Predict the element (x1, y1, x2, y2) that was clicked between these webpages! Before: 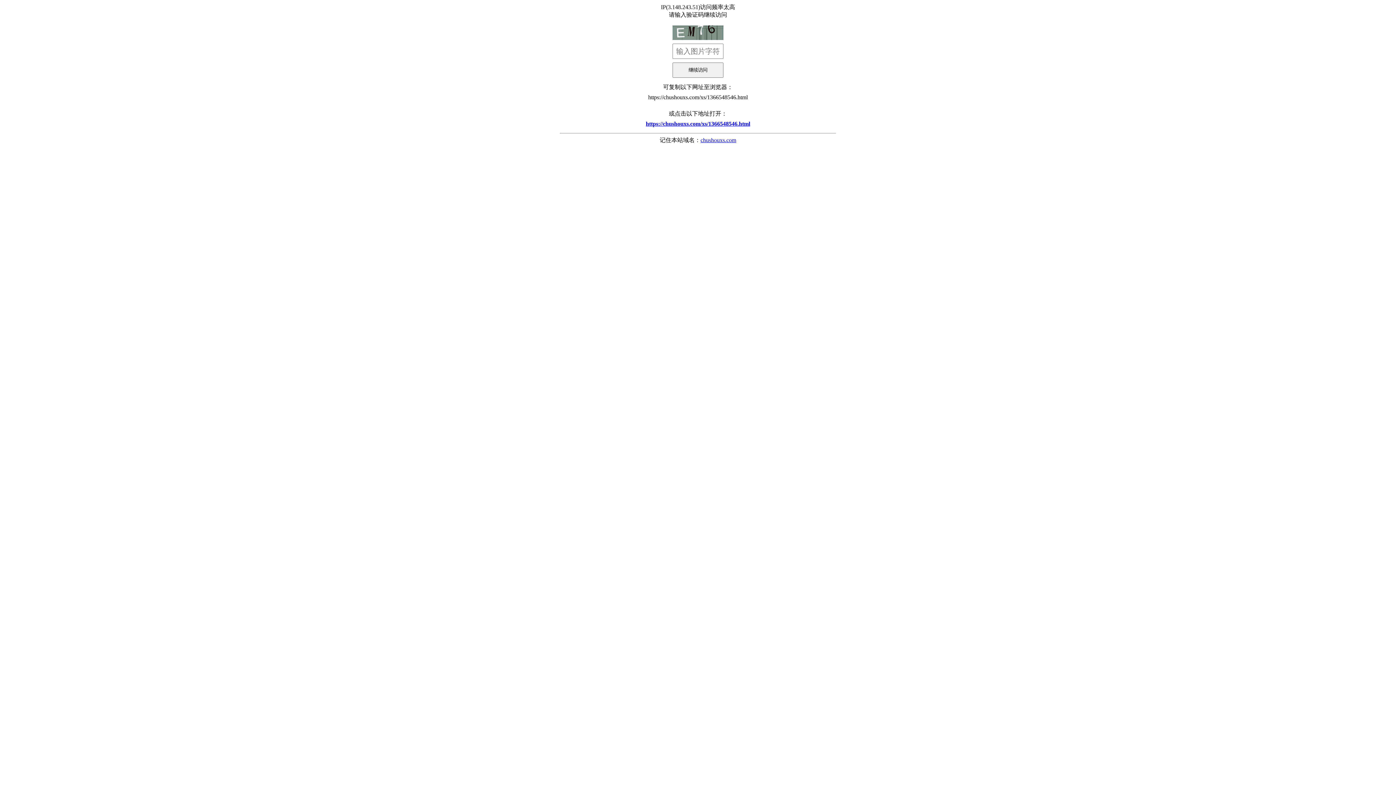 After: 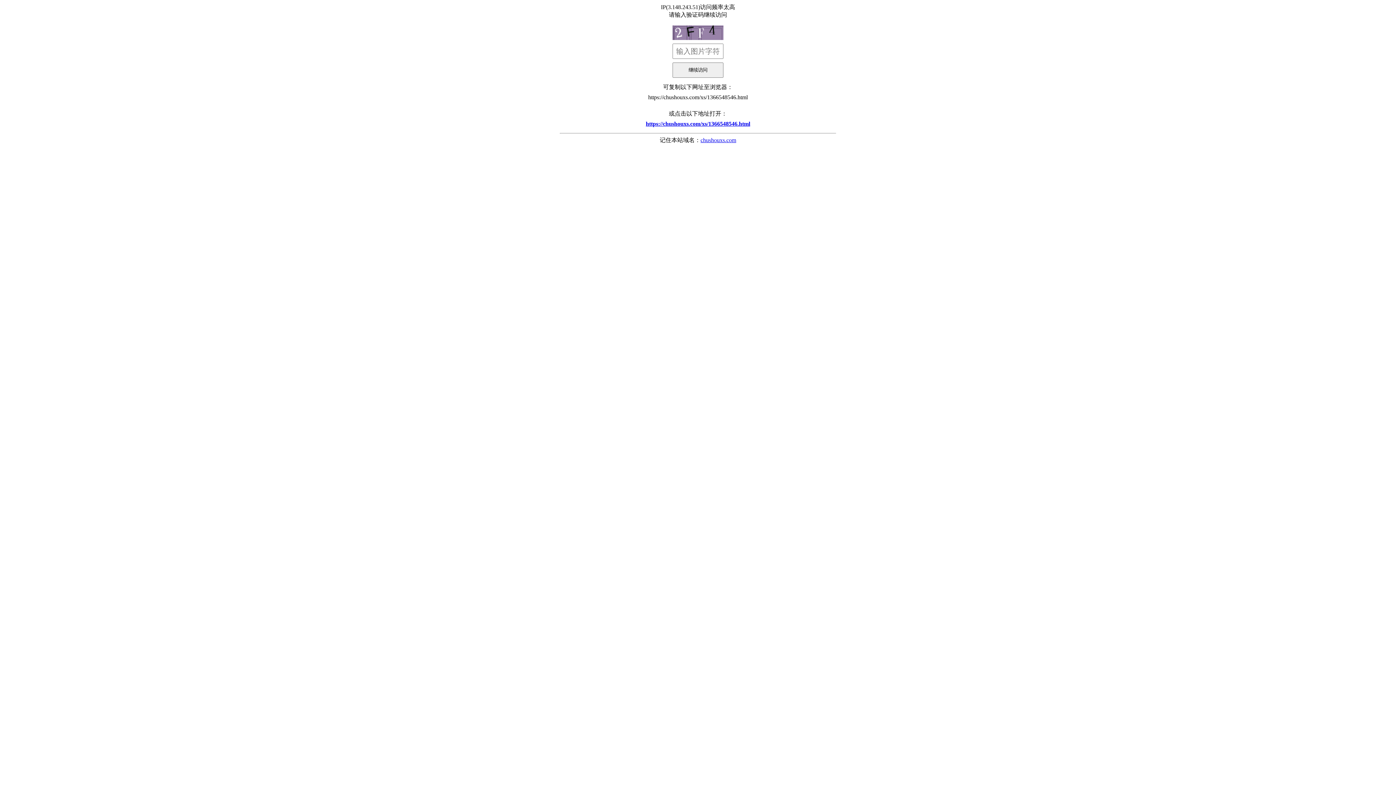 Action: bbox: (560, 117, 836, 130) label: https://chushouxs.com/xs/1366548546.html